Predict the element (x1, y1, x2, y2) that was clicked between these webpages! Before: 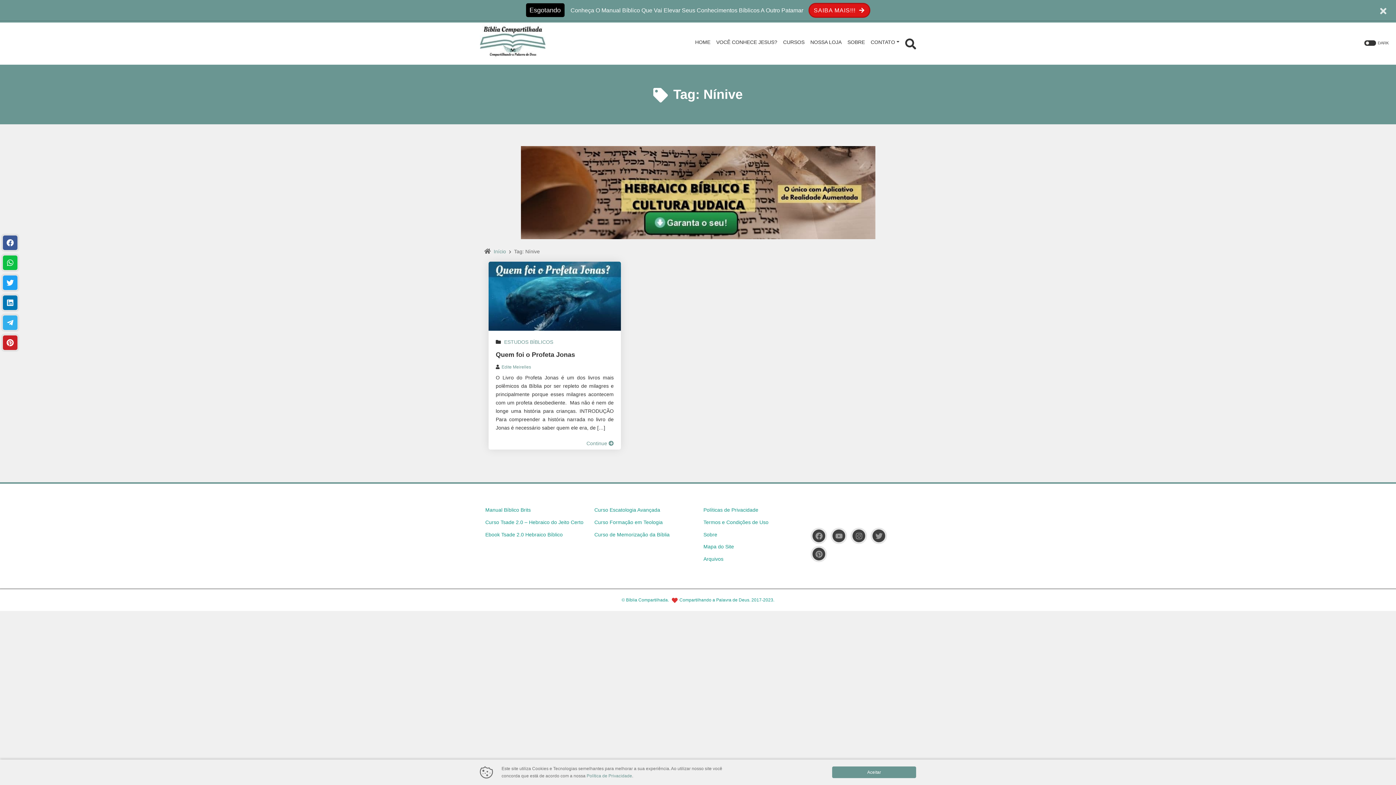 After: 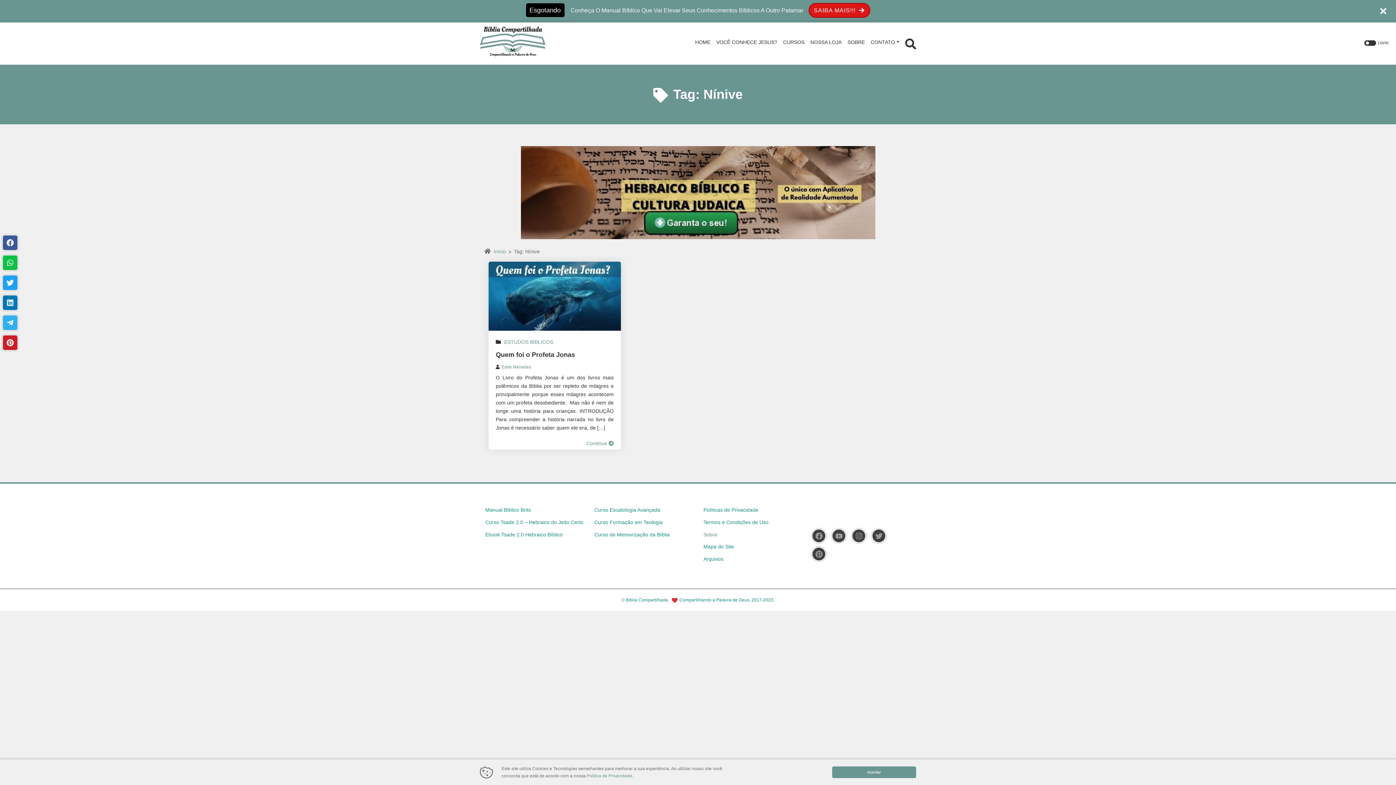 Action: label: Sobre bbox: (703, 530, 717, 539)